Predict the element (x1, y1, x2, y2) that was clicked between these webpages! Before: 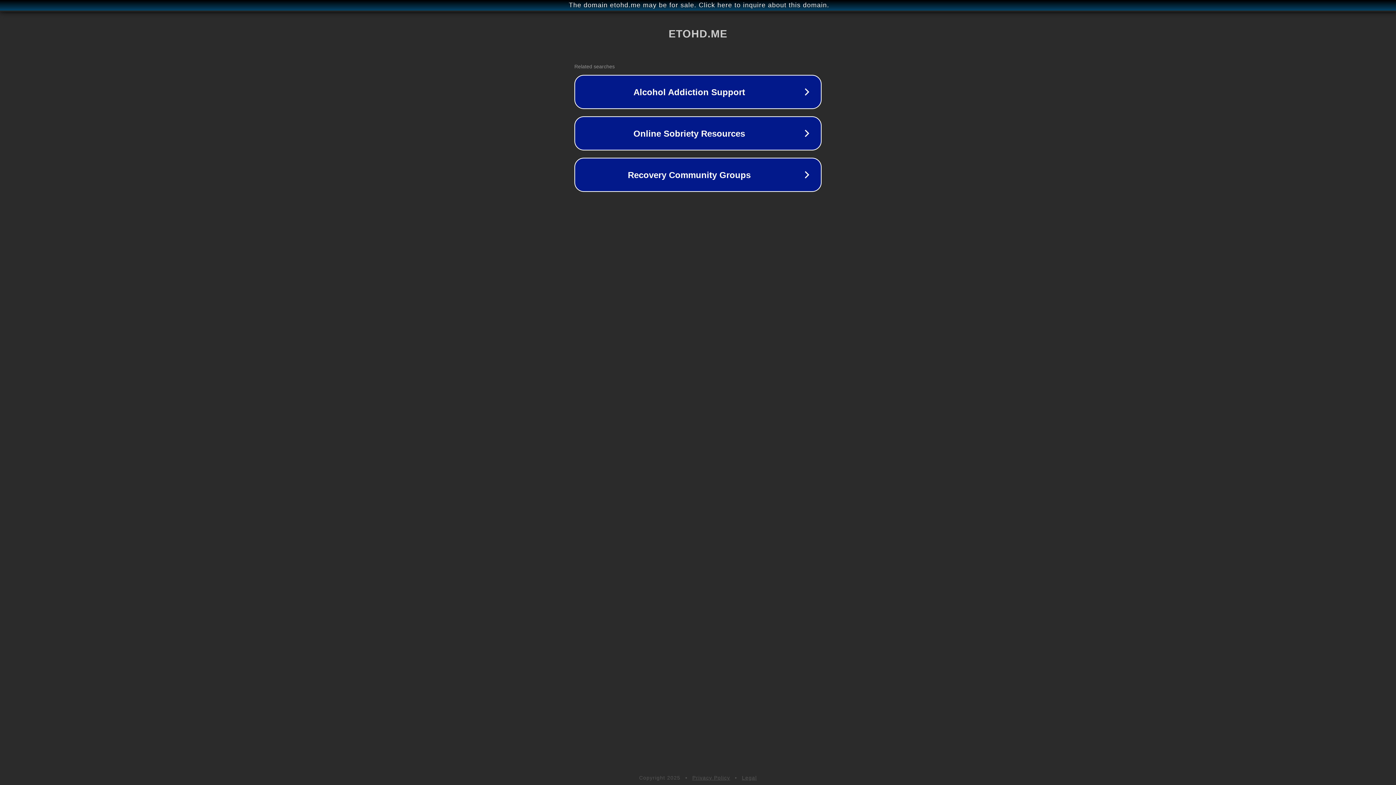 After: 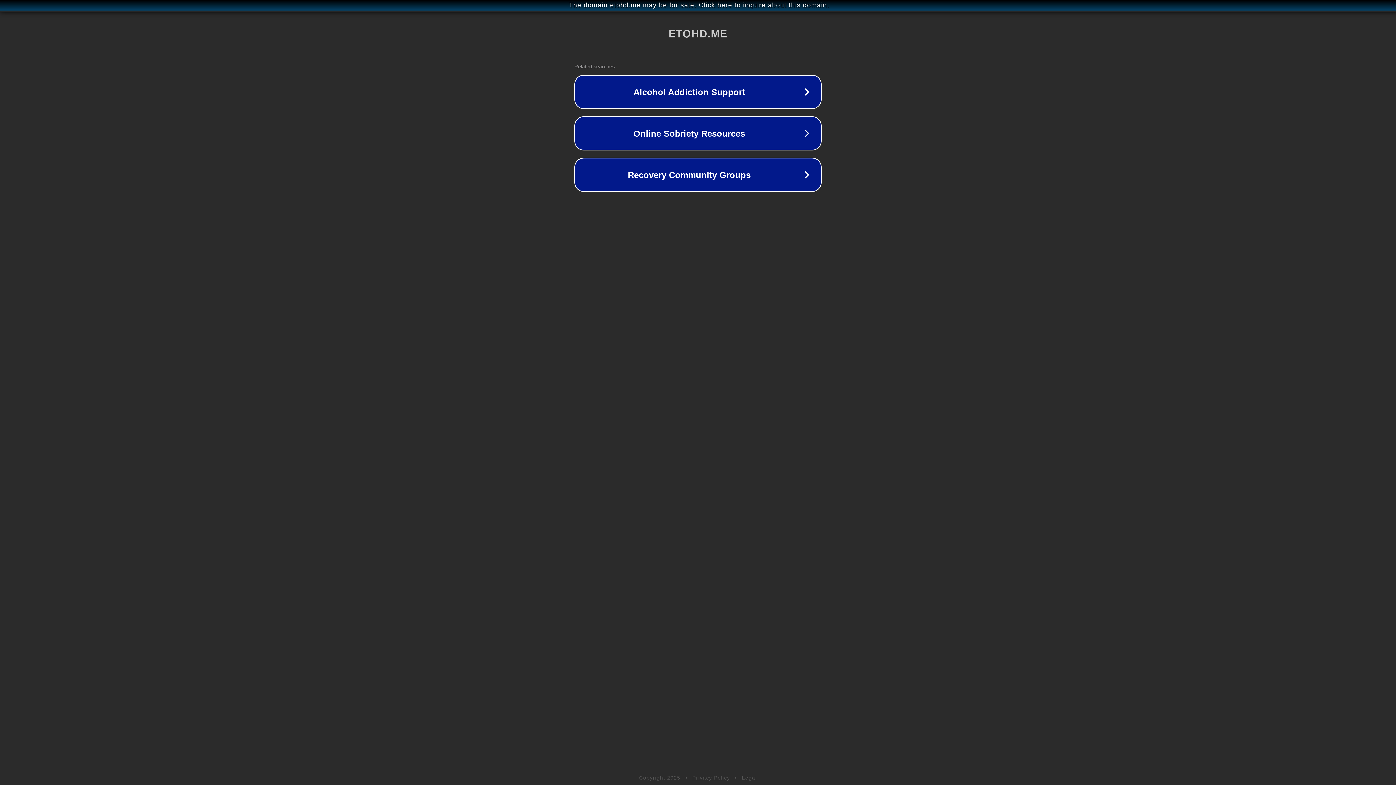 Action: bbox: (742, 775, 757, 781) label: Legal